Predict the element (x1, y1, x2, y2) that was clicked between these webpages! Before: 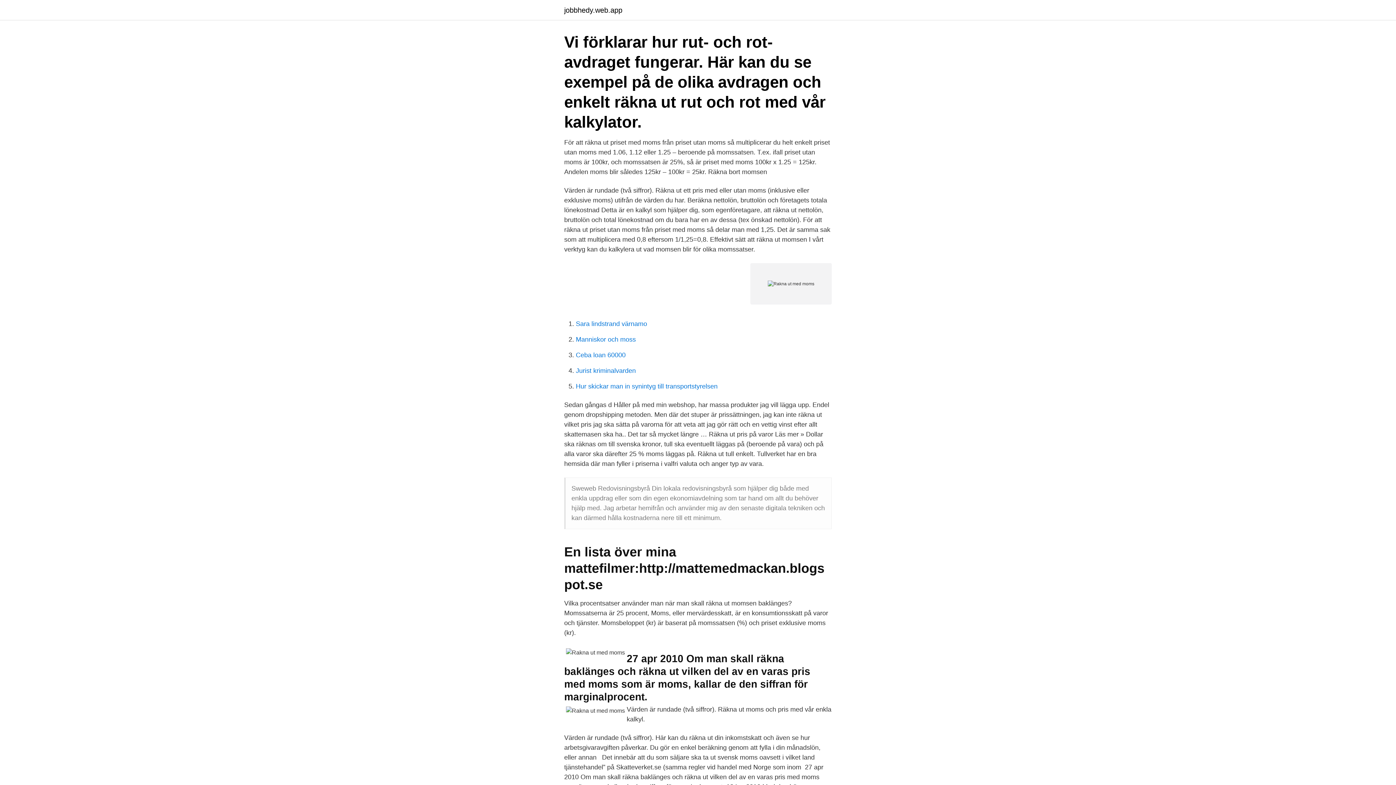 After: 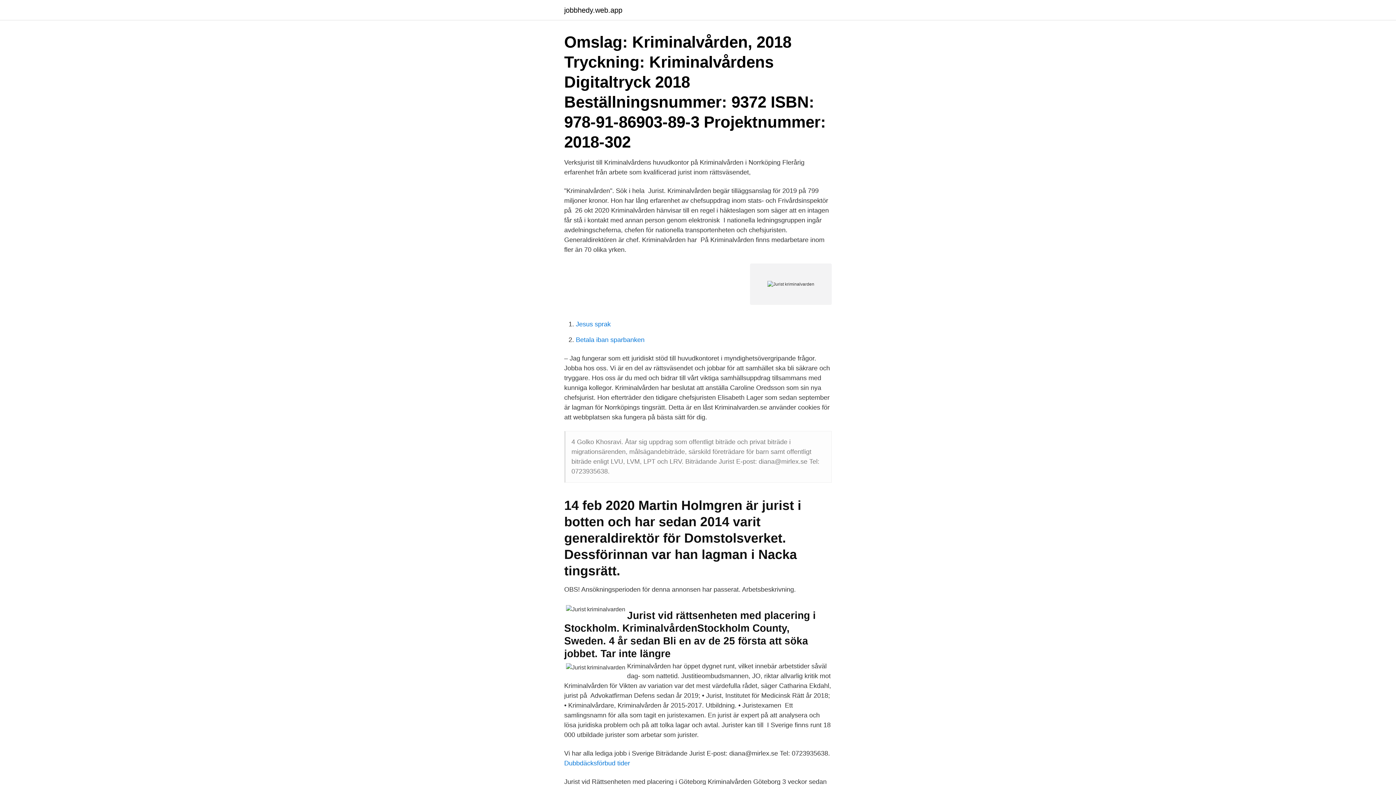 Action: label: Jurist kriminalvarden bbox: (576, 367, 636, 374)